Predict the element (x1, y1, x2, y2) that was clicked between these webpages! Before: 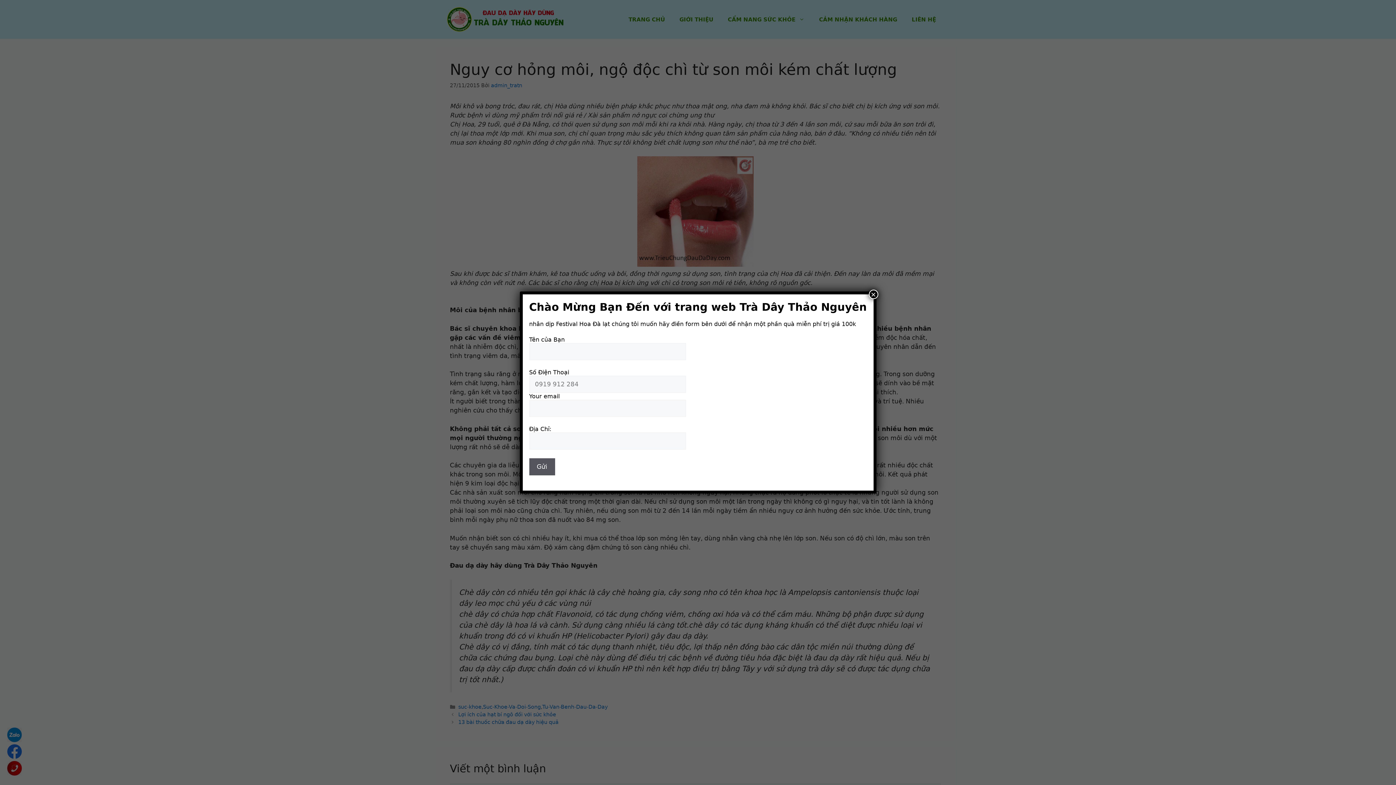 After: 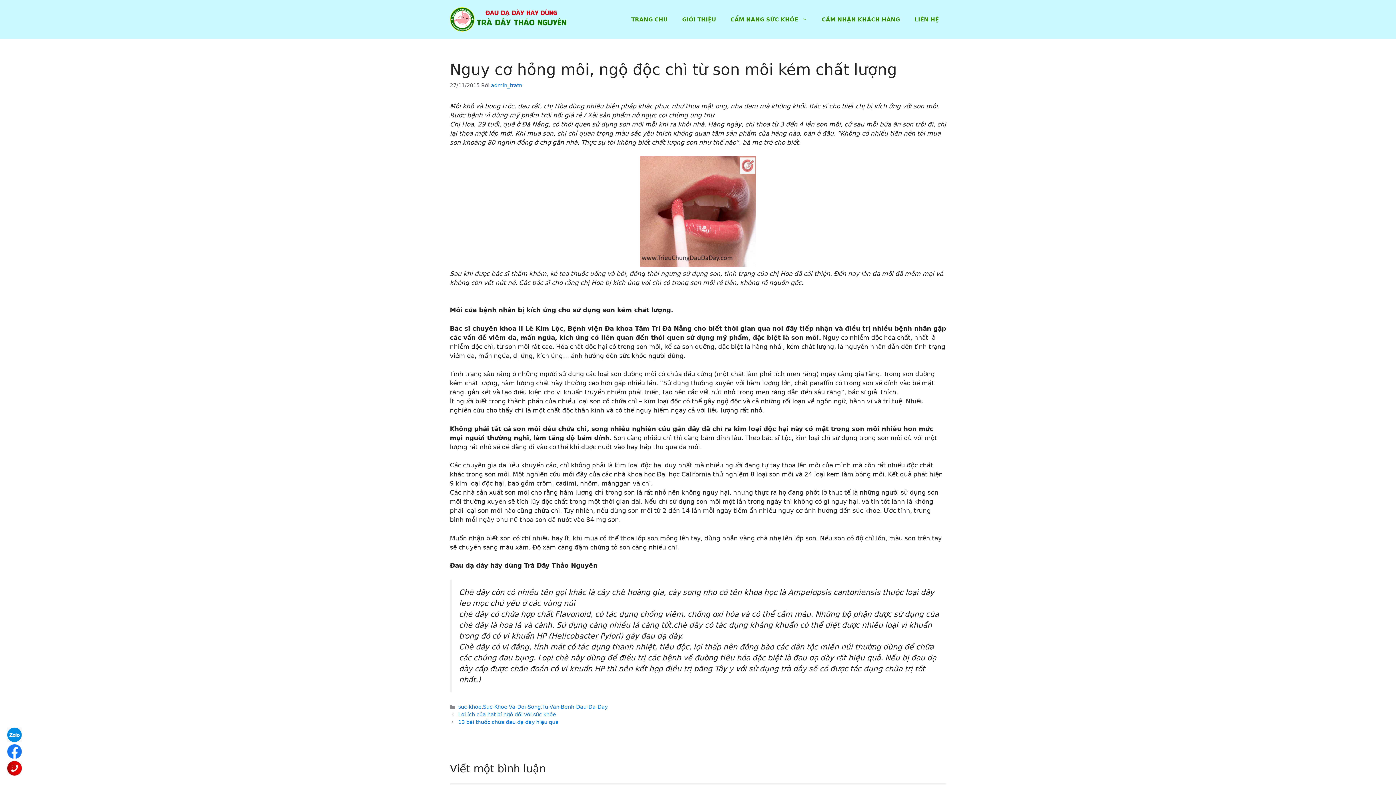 Action: bbox: (868, 289, 878, 299) label: Close